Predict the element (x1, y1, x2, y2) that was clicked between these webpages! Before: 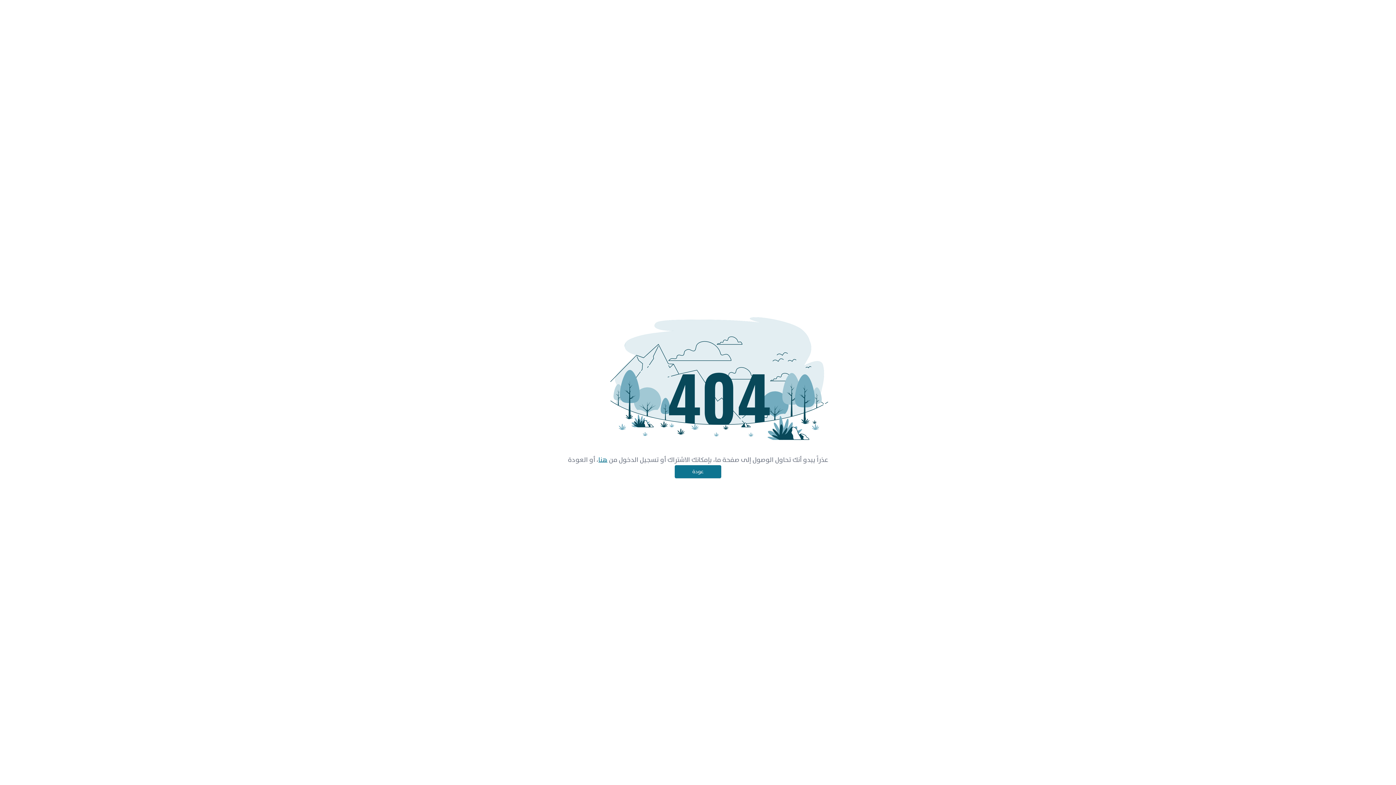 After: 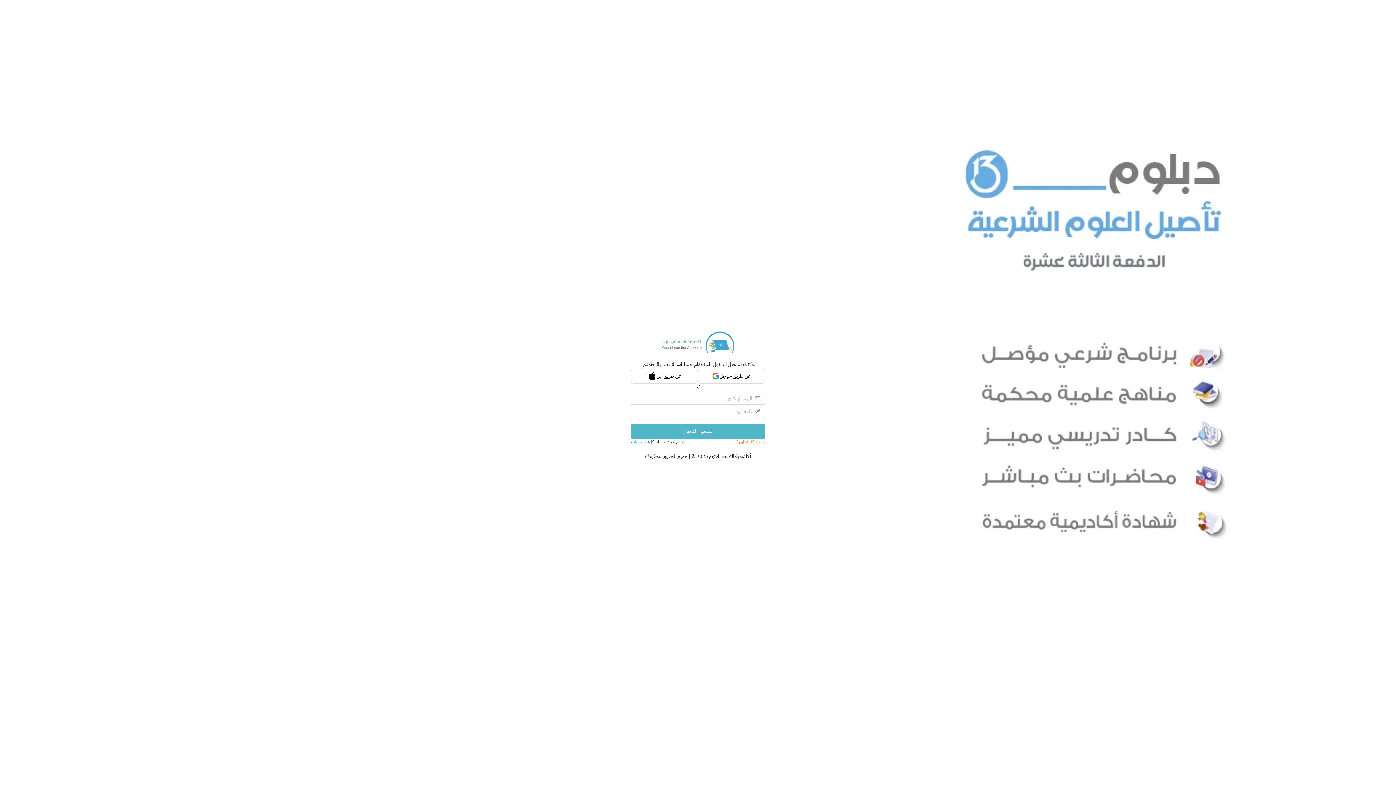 Action: bbox: (598, 455, 607, 465) label: هنا